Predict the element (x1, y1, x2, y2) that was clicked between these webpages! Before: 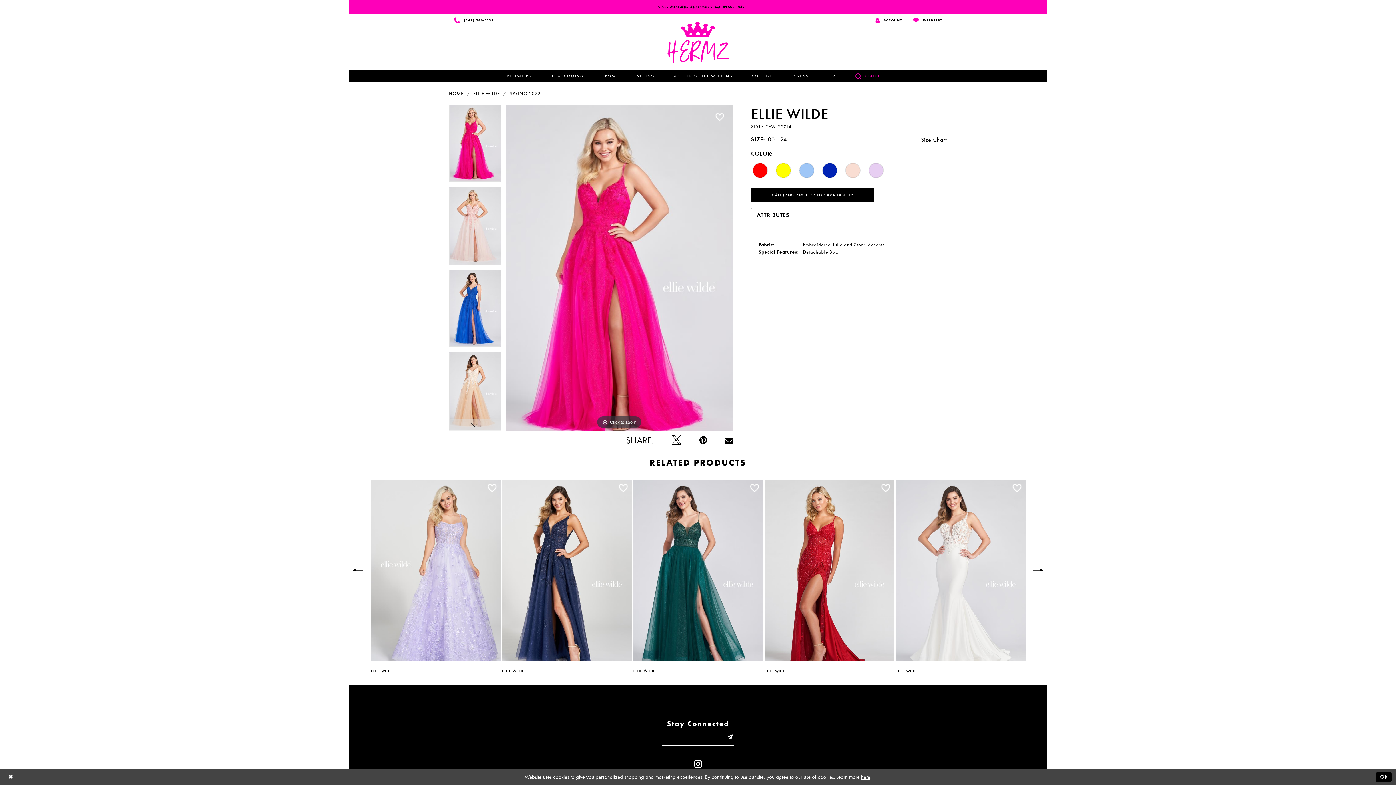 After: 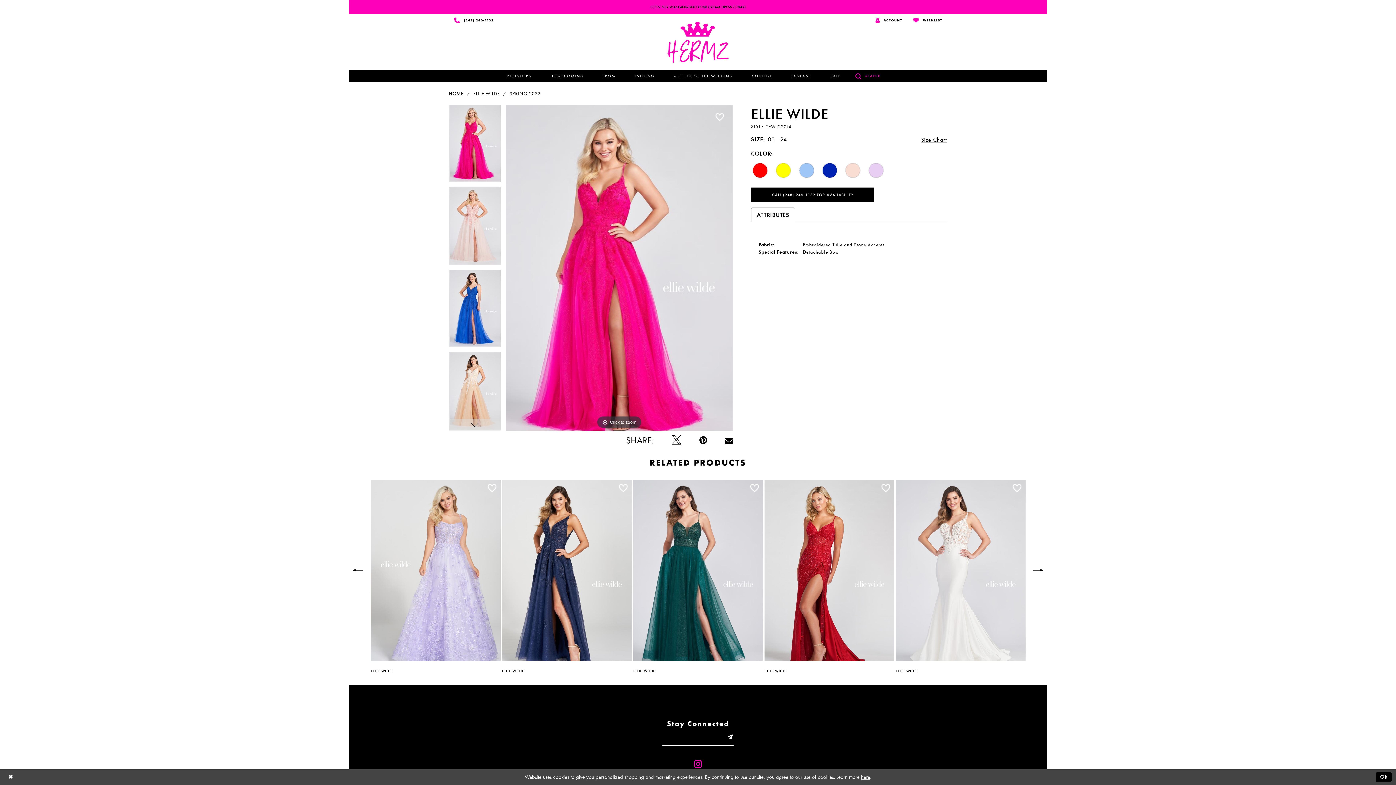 Action: label: Visit our Instagram - Opens in new tab bbox: (694, 759, 702, 769)